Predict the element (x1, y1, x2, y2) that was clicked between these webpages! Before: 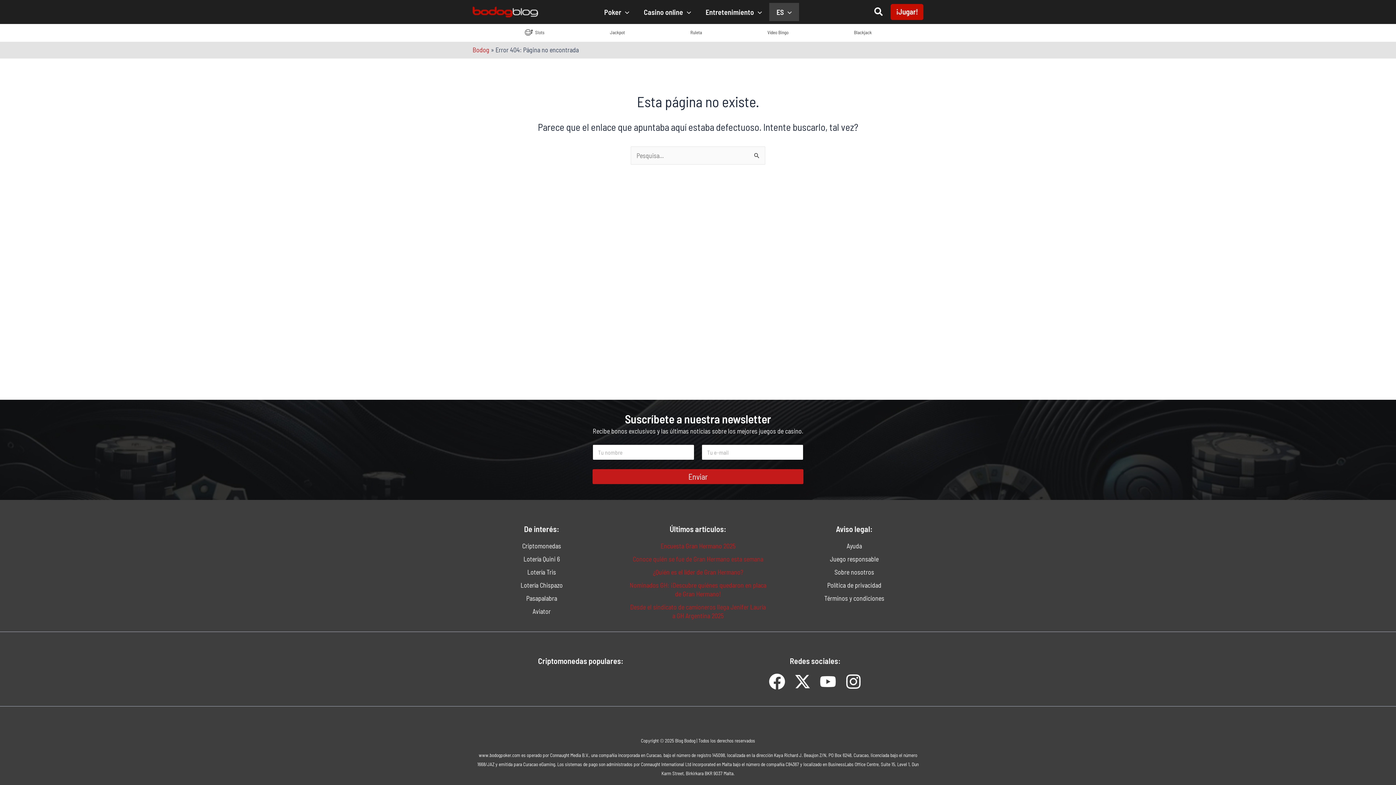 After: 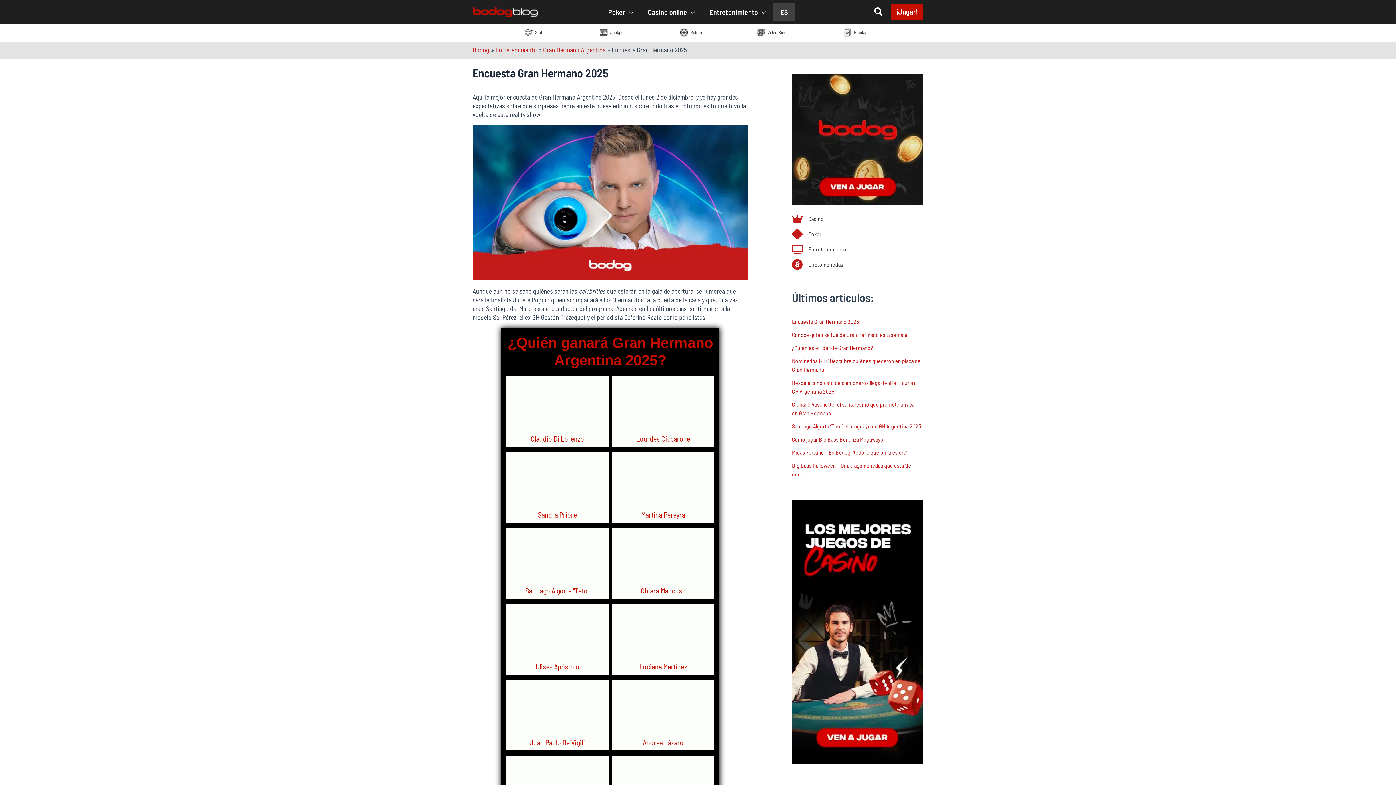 Action: label: Encuesta Gran Hermano 2025 bbox: (660, 542, 735, 550)